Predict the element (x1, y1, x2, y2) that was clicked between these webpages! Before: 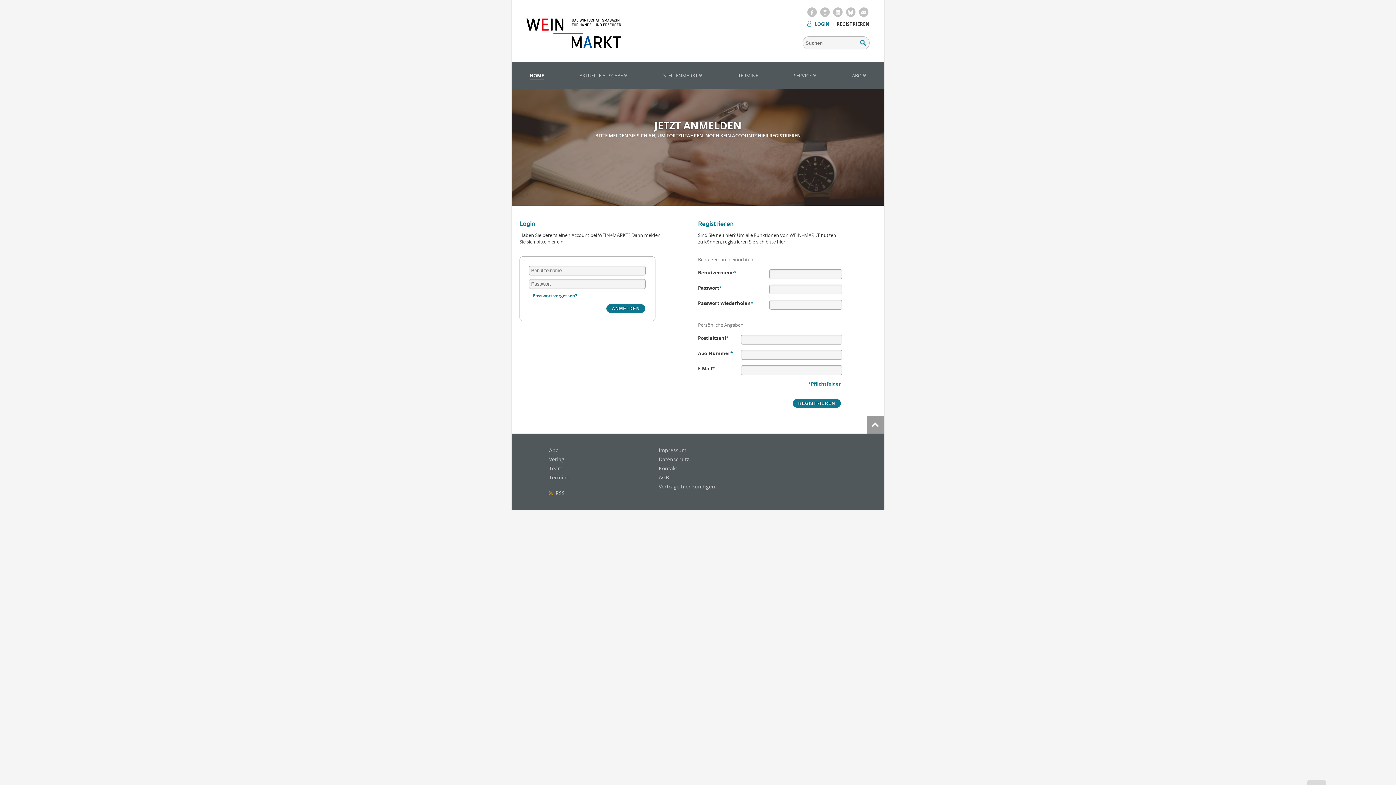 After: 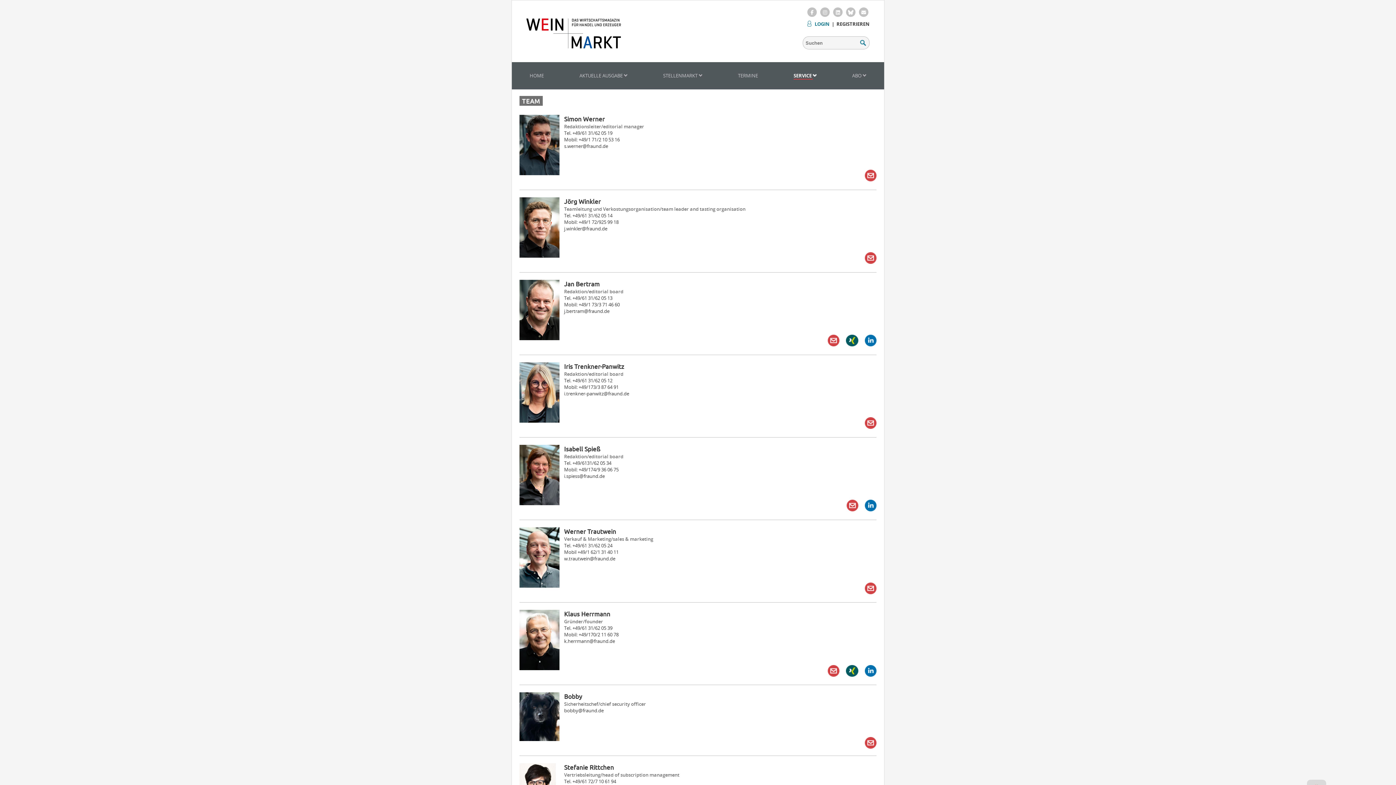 Action: bbox: (549, 465, 562, 472) label: Team